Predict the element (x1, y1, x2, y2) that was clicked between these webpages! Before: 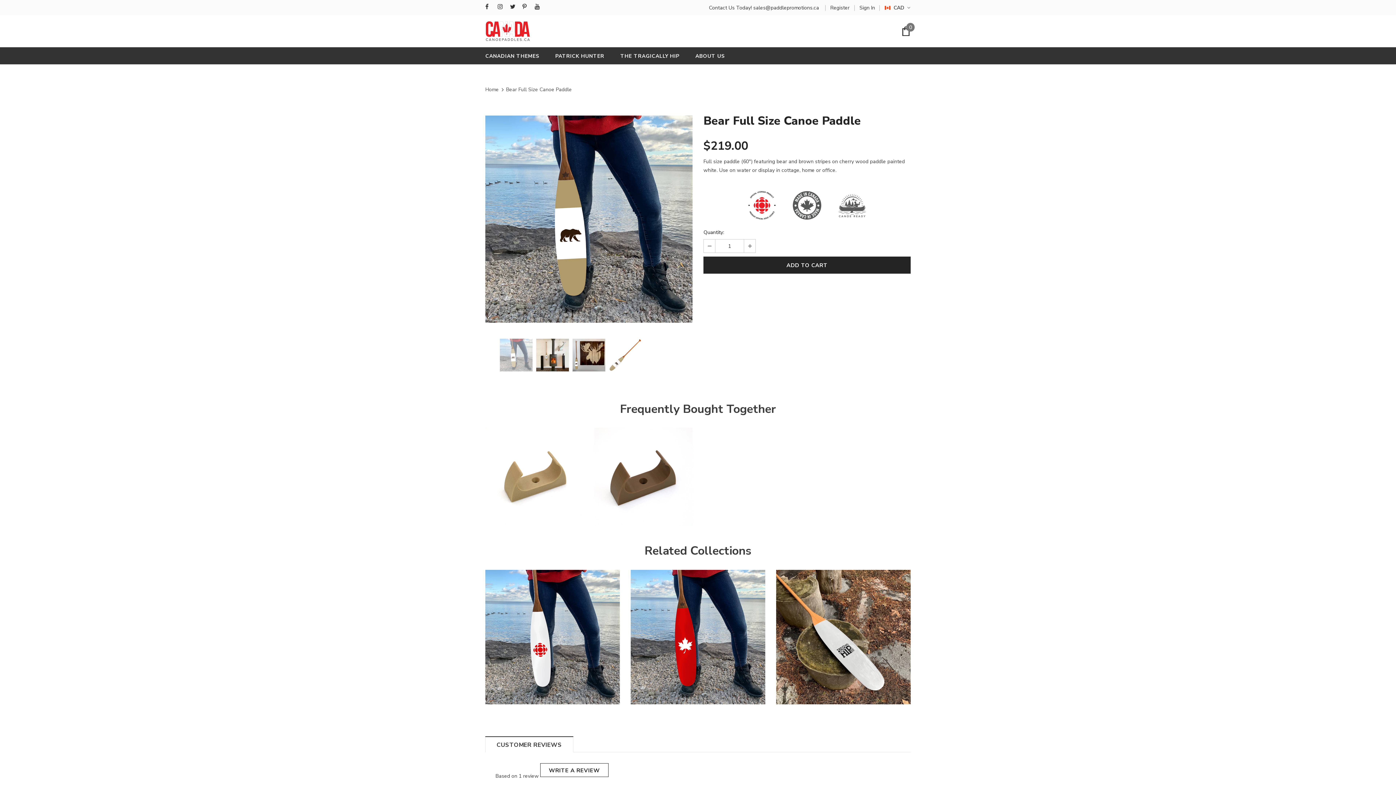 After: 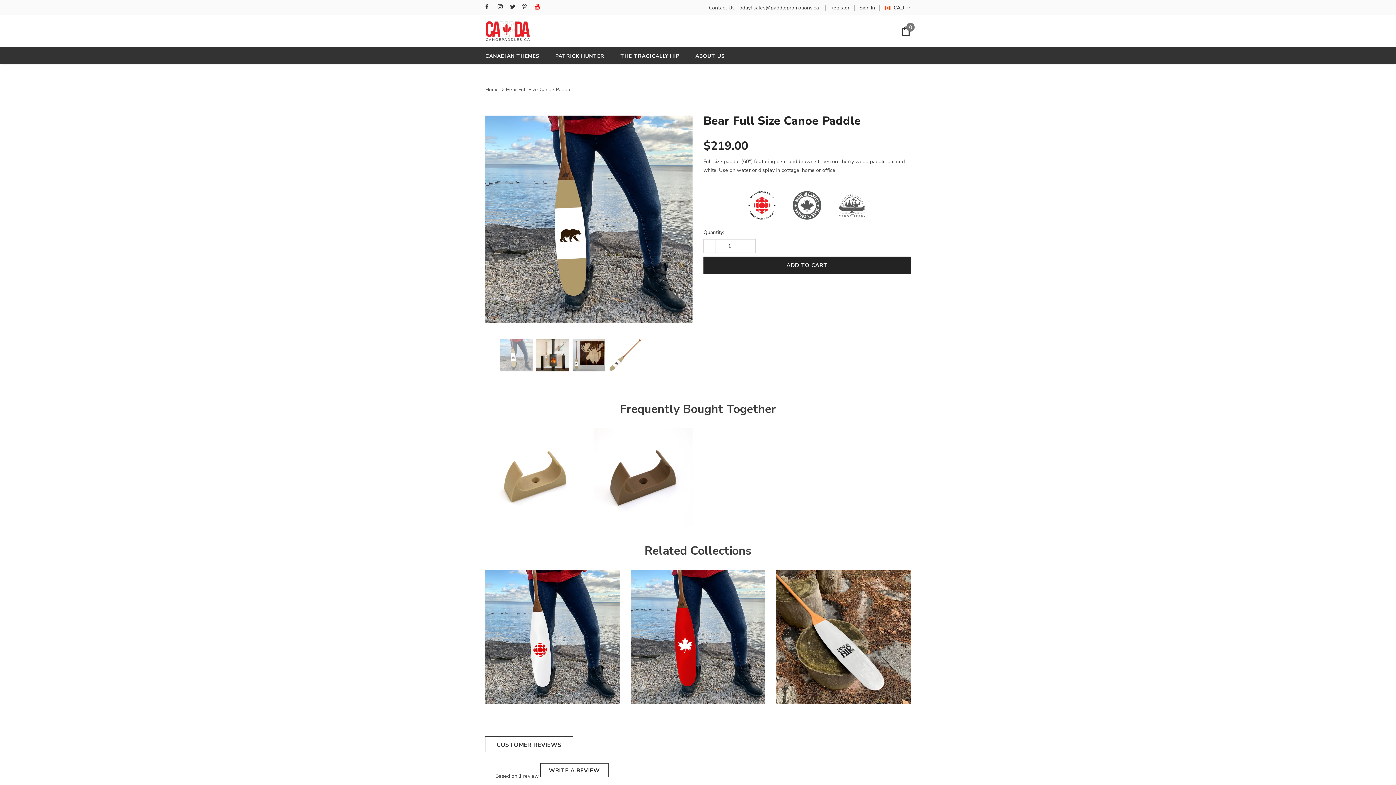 Action: bbox: (534, 2, 544, 11)